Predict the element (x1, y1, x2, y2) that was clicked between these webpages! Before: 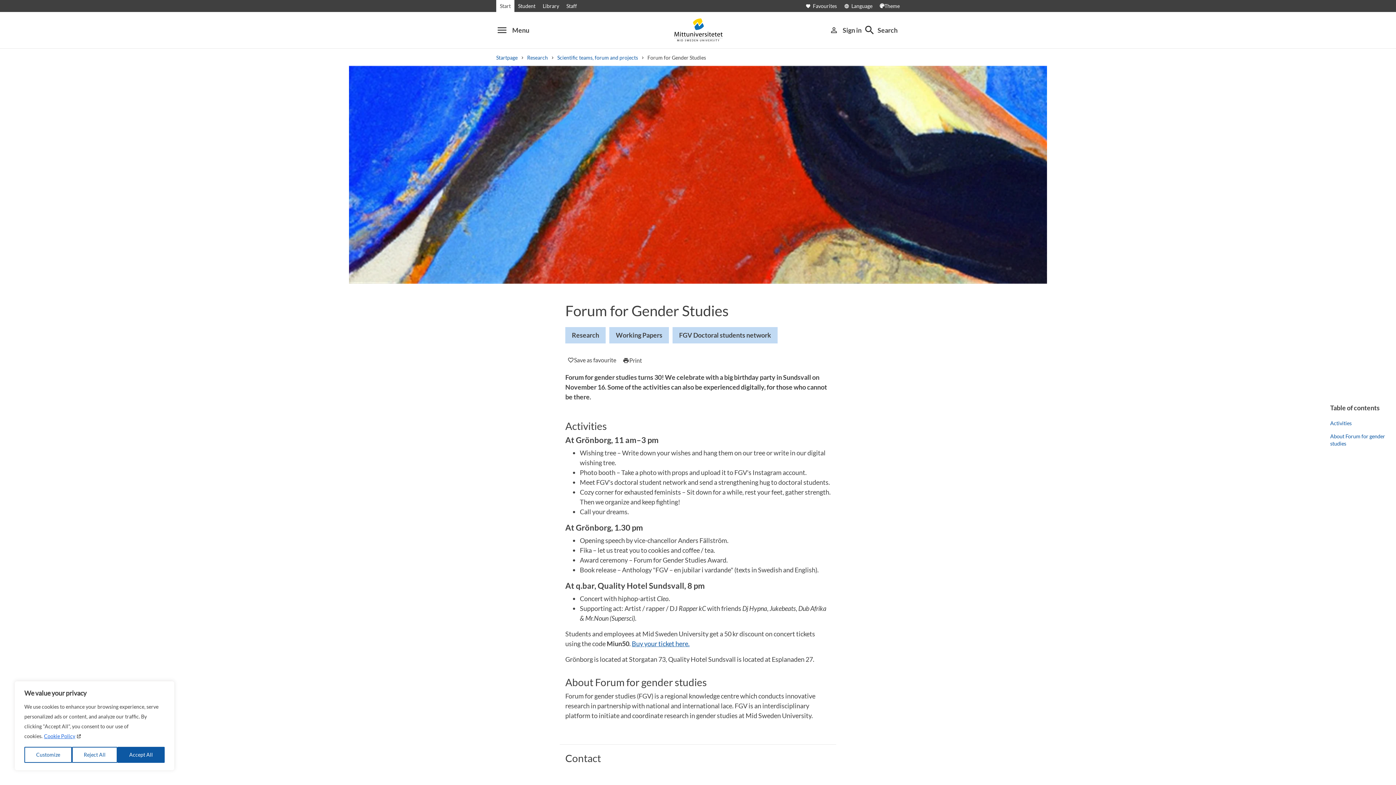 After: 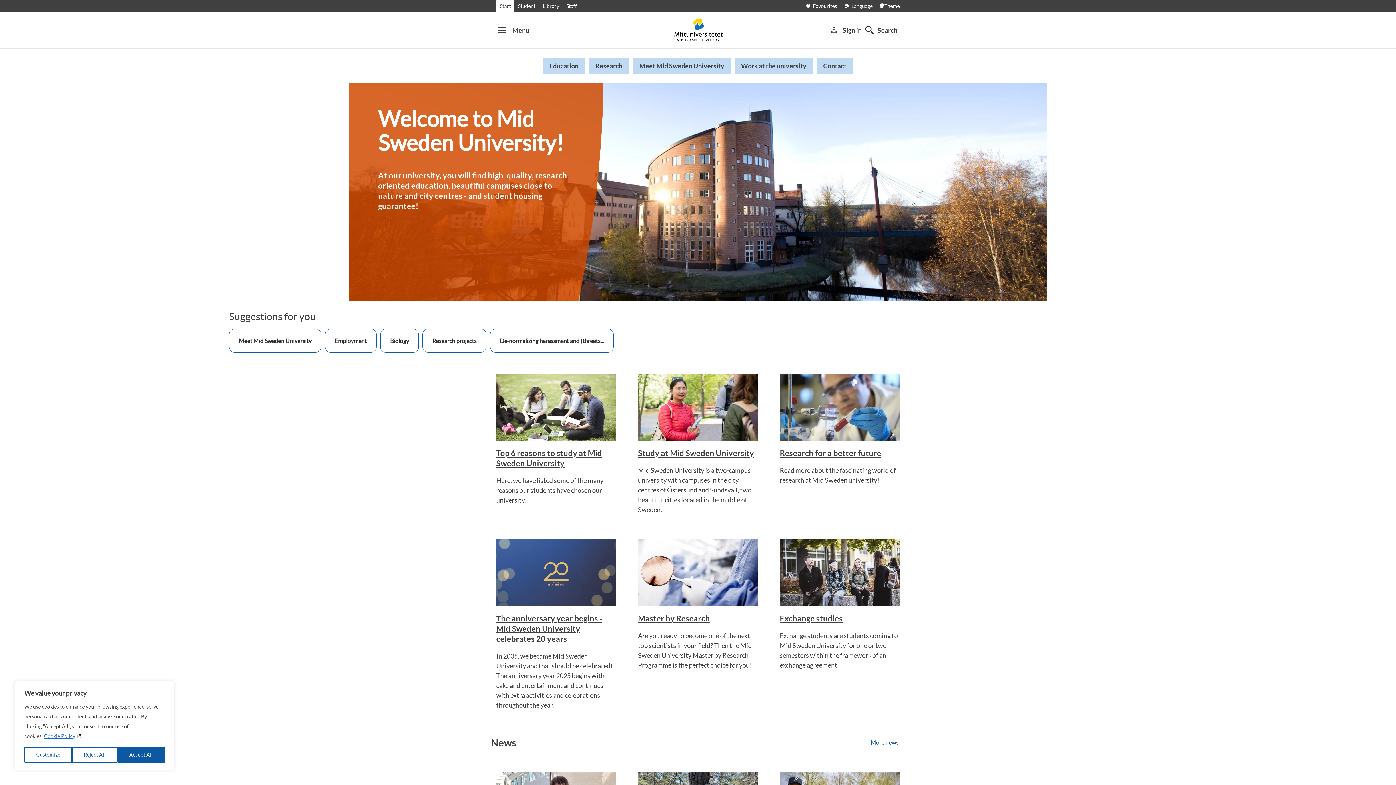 Action: label: Start bbox: (496, 0, 514, 12)